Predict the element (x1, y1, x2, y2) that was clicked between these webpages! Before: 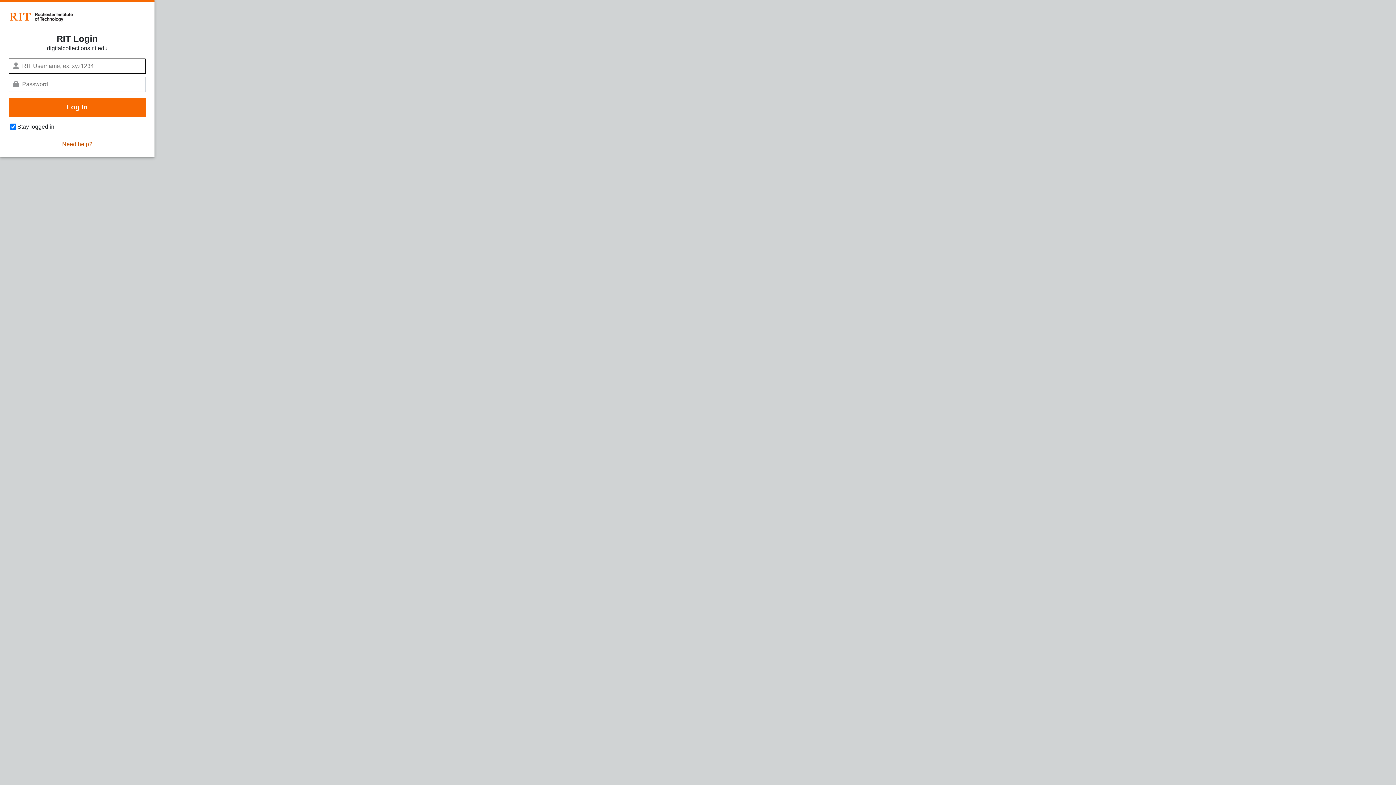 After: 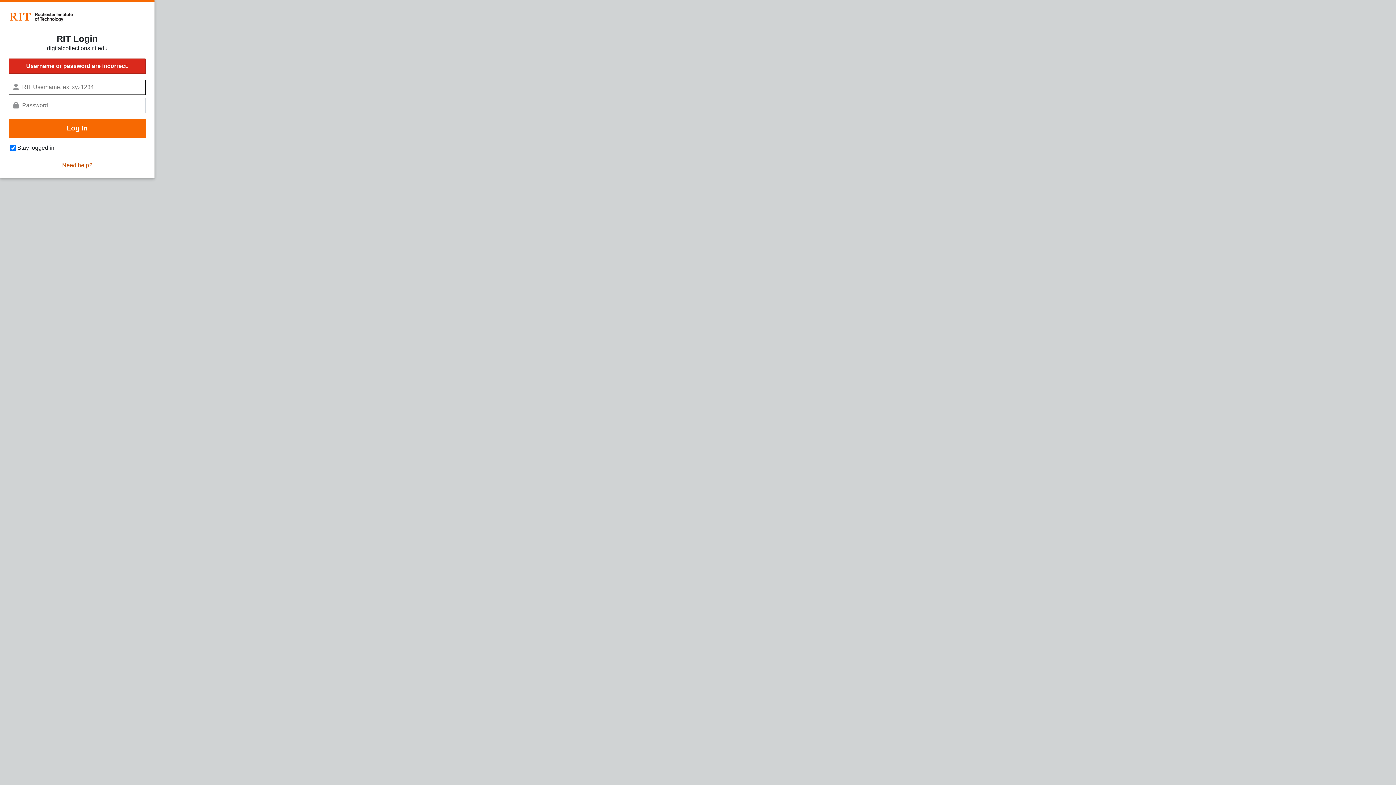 Action: label: Log In bbox: (8, 97, 145, 116)